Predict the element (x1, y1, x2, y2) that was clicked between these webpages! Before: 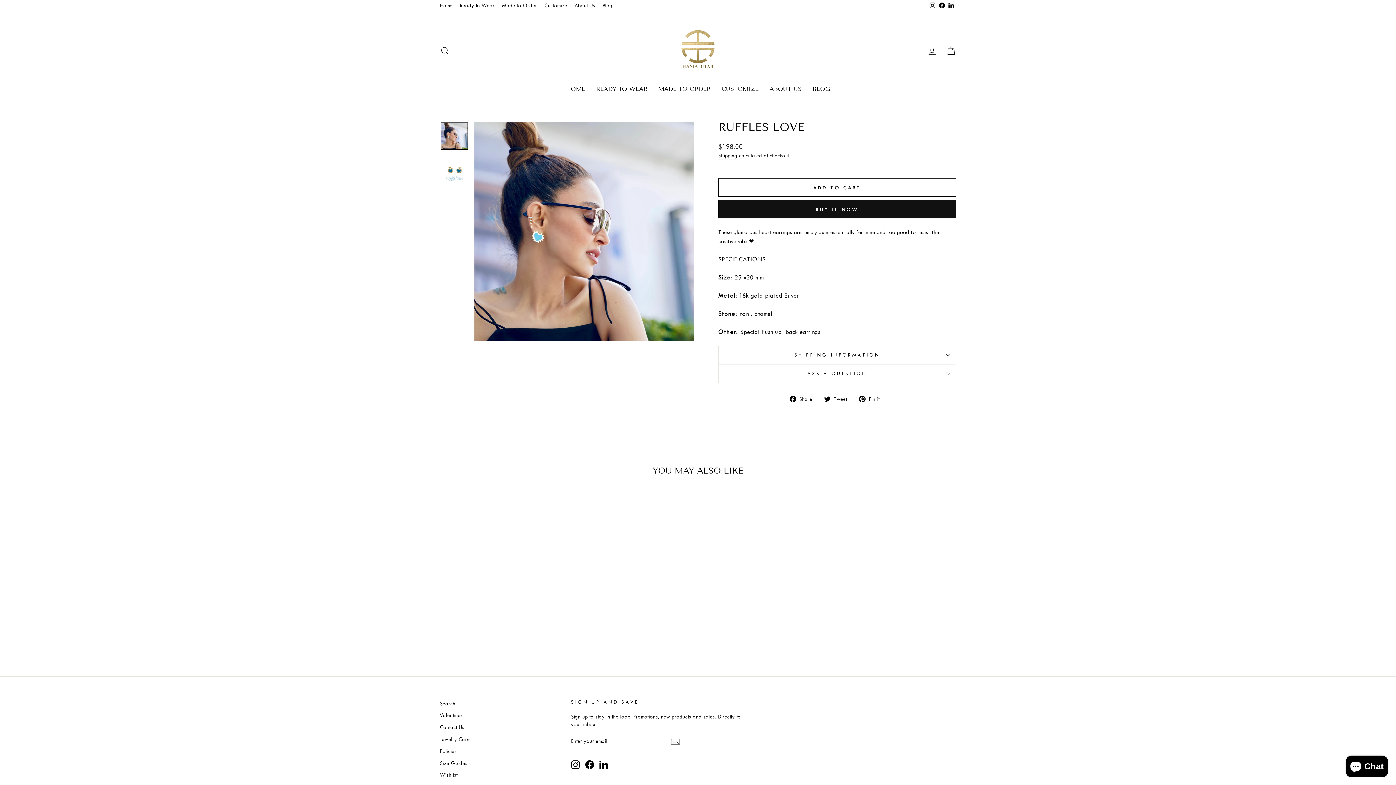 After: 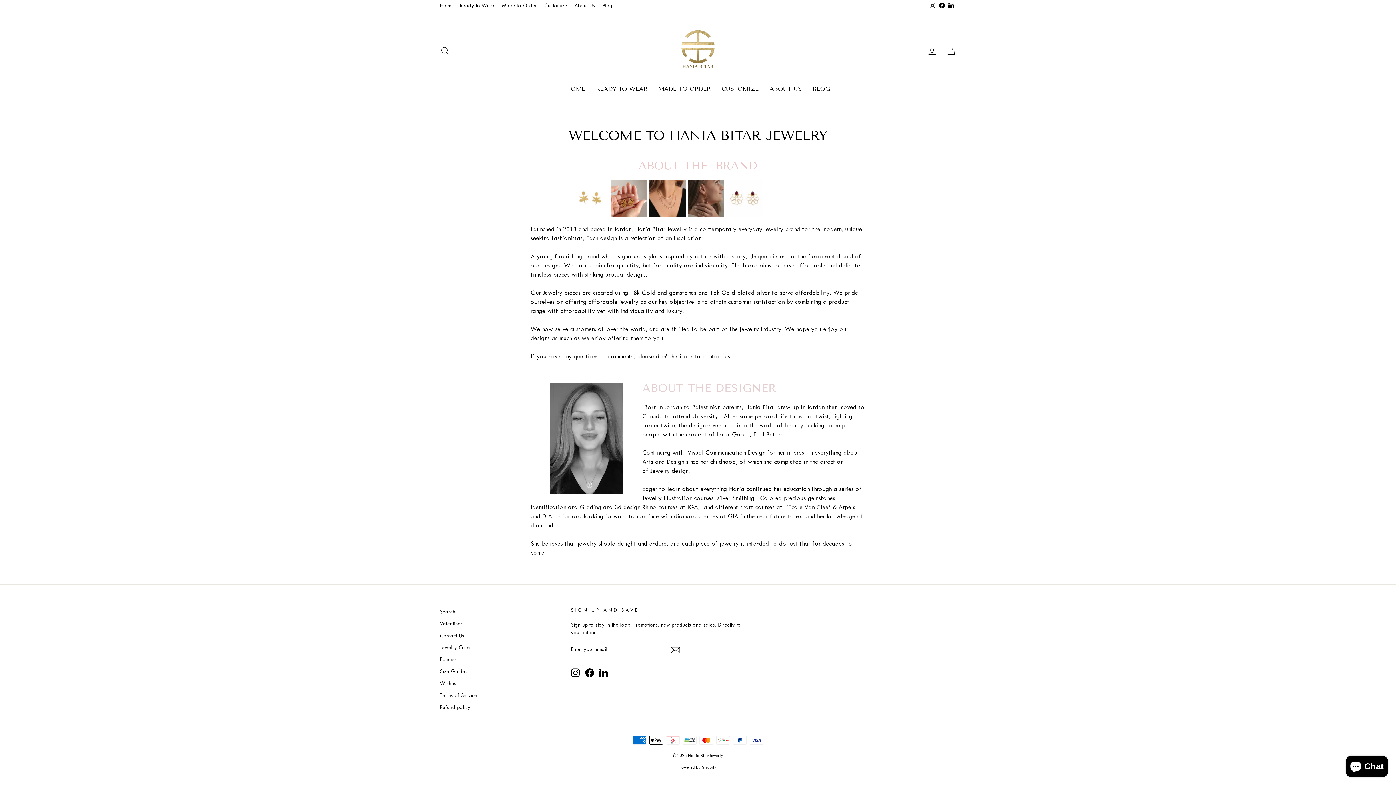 Action: label: ABOUT US bbox: (764, 83, 807, 94)